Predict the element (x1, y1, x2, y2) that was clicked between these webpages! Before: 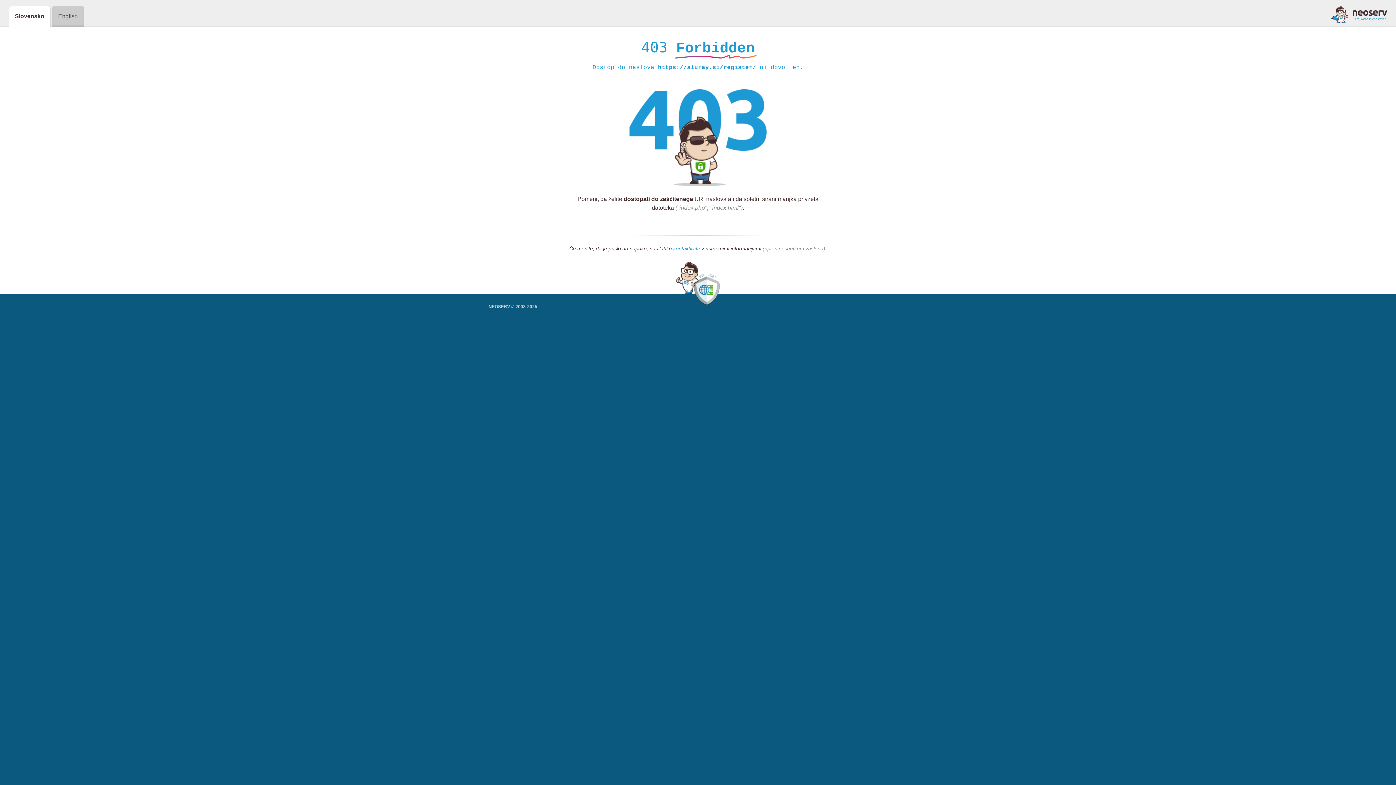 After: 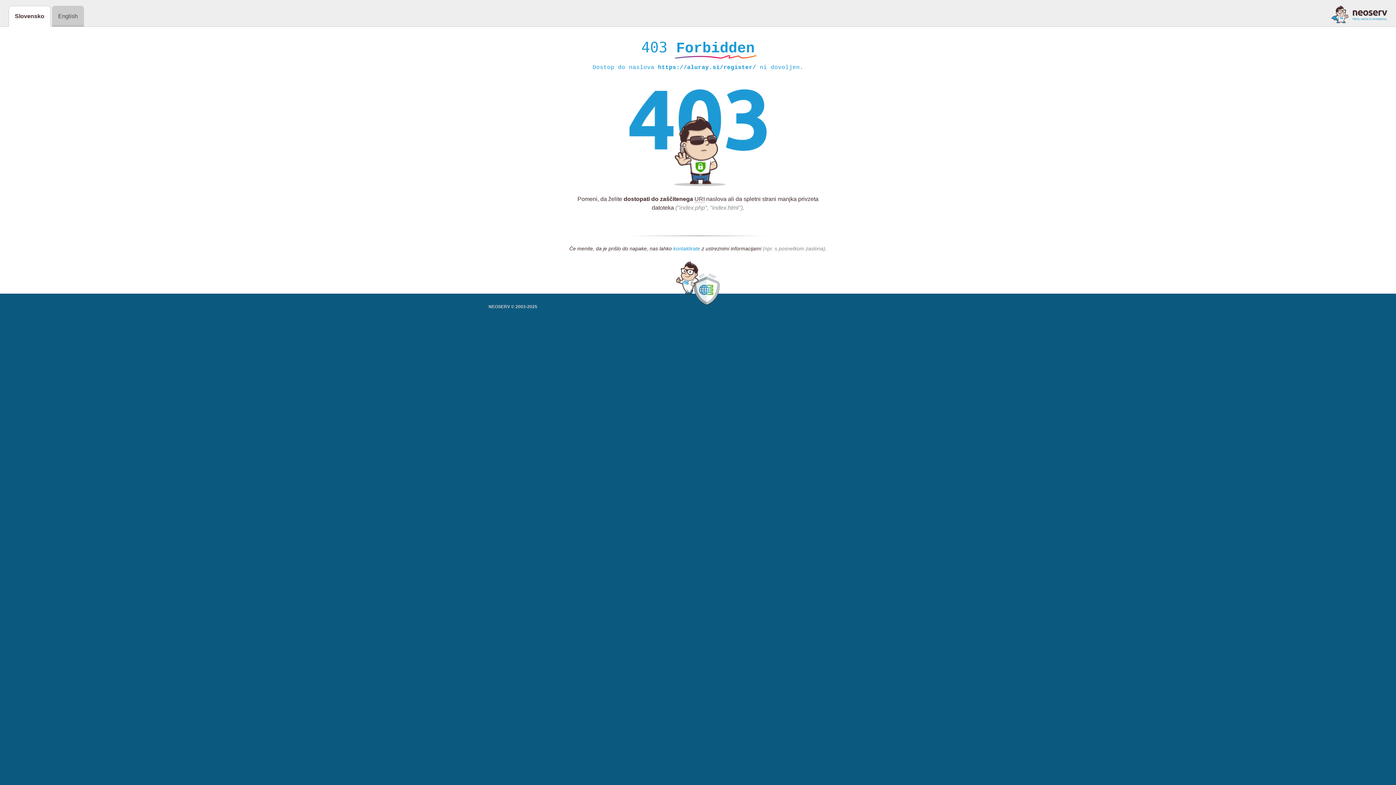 Action: bbox: (673, 245, 700, 252) label: kontaktirate